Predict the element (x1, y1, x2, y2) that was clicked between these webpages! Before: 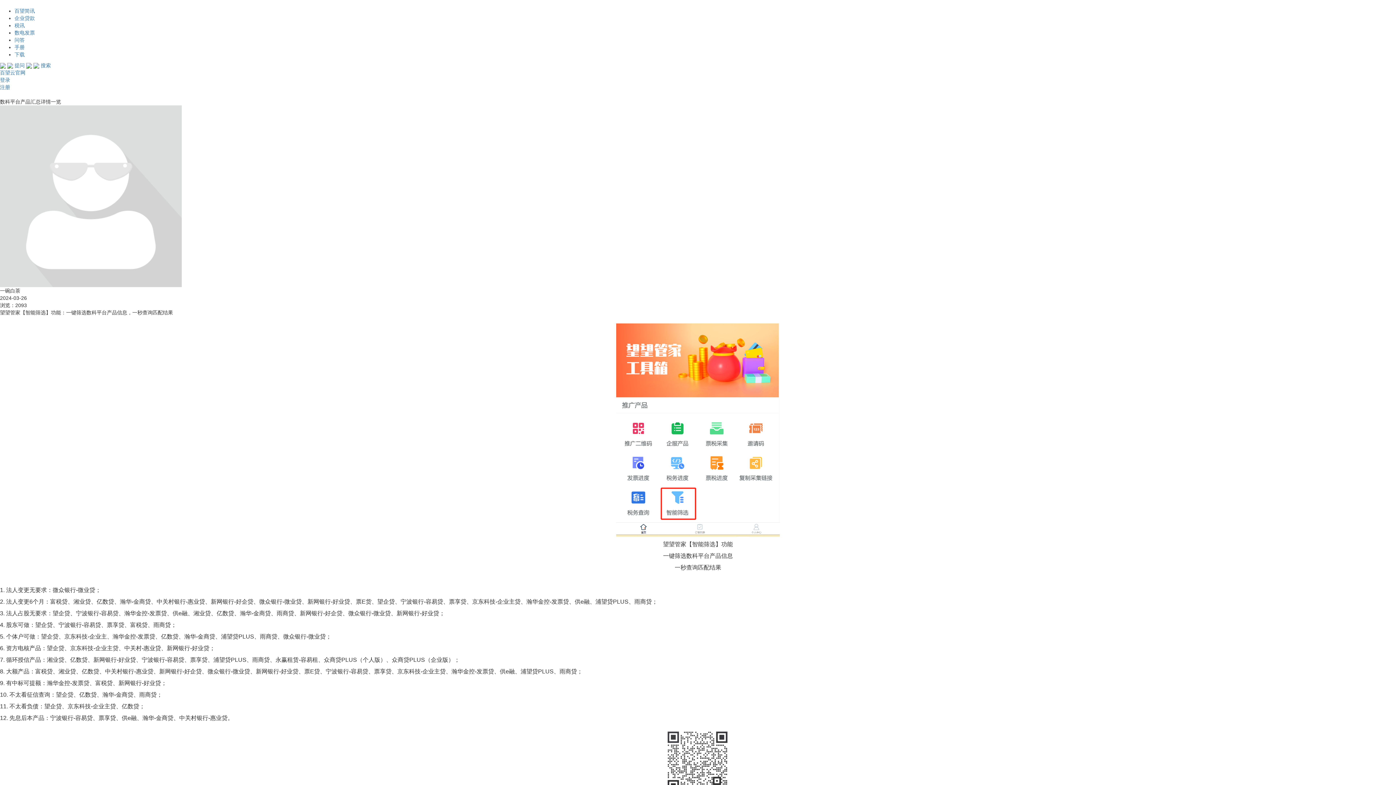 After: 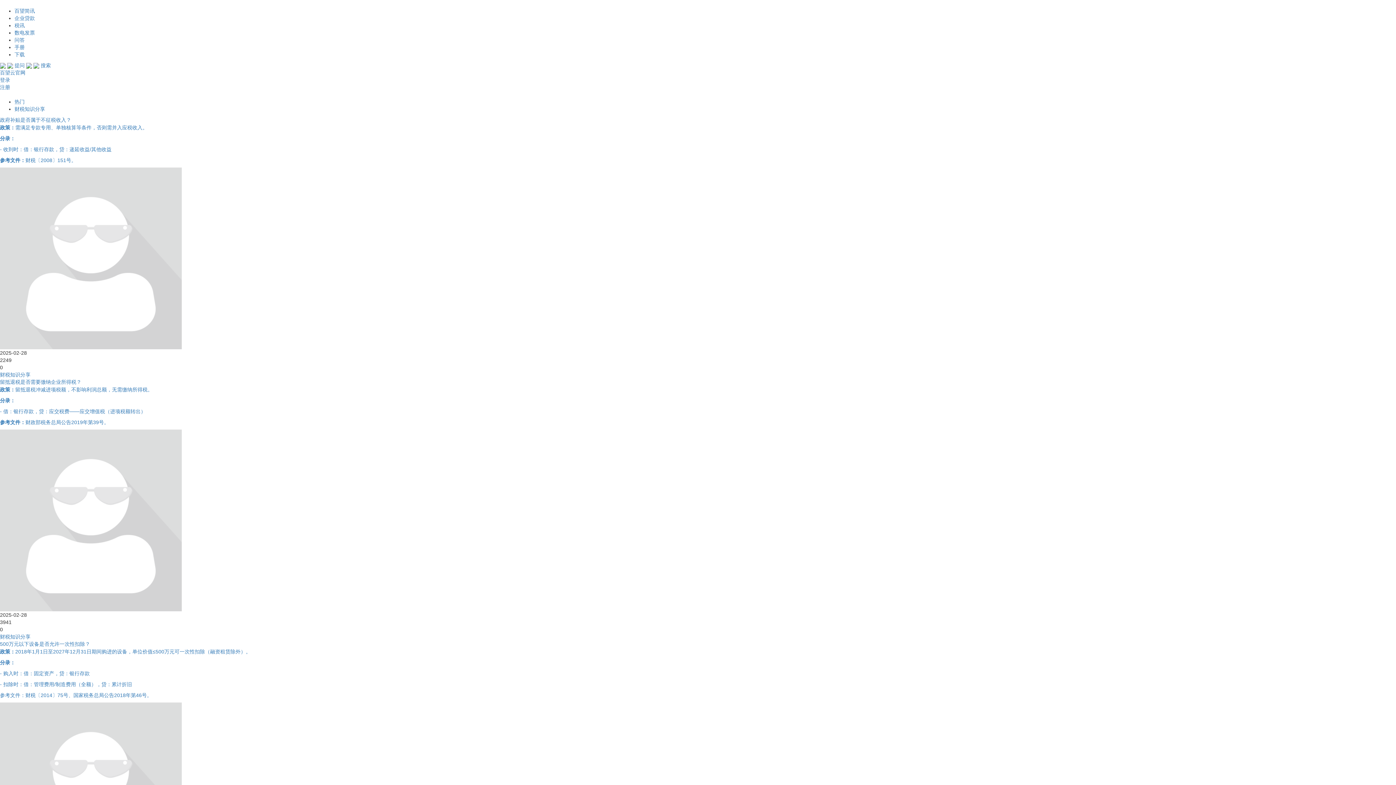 Action: bbox: (14, 37, 24, 42) label: 问答